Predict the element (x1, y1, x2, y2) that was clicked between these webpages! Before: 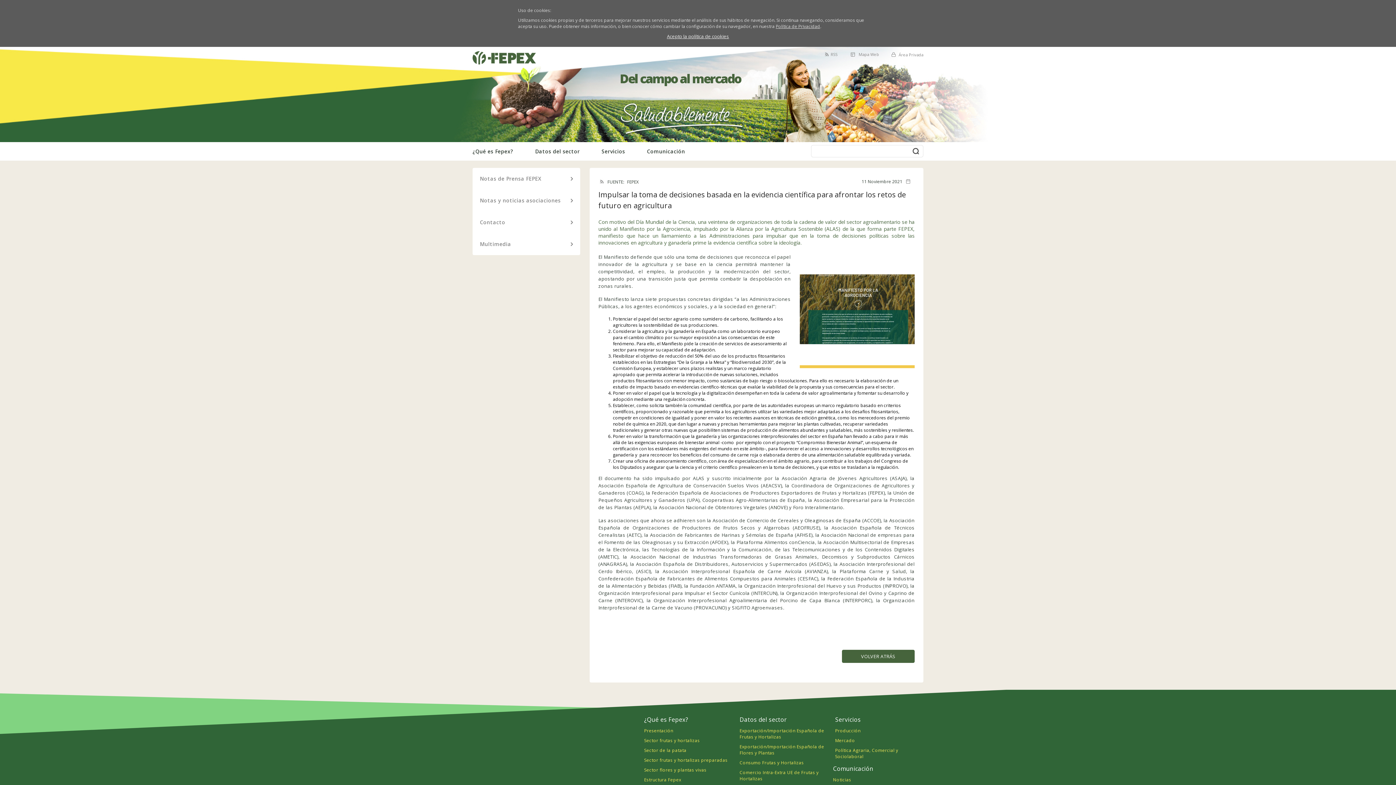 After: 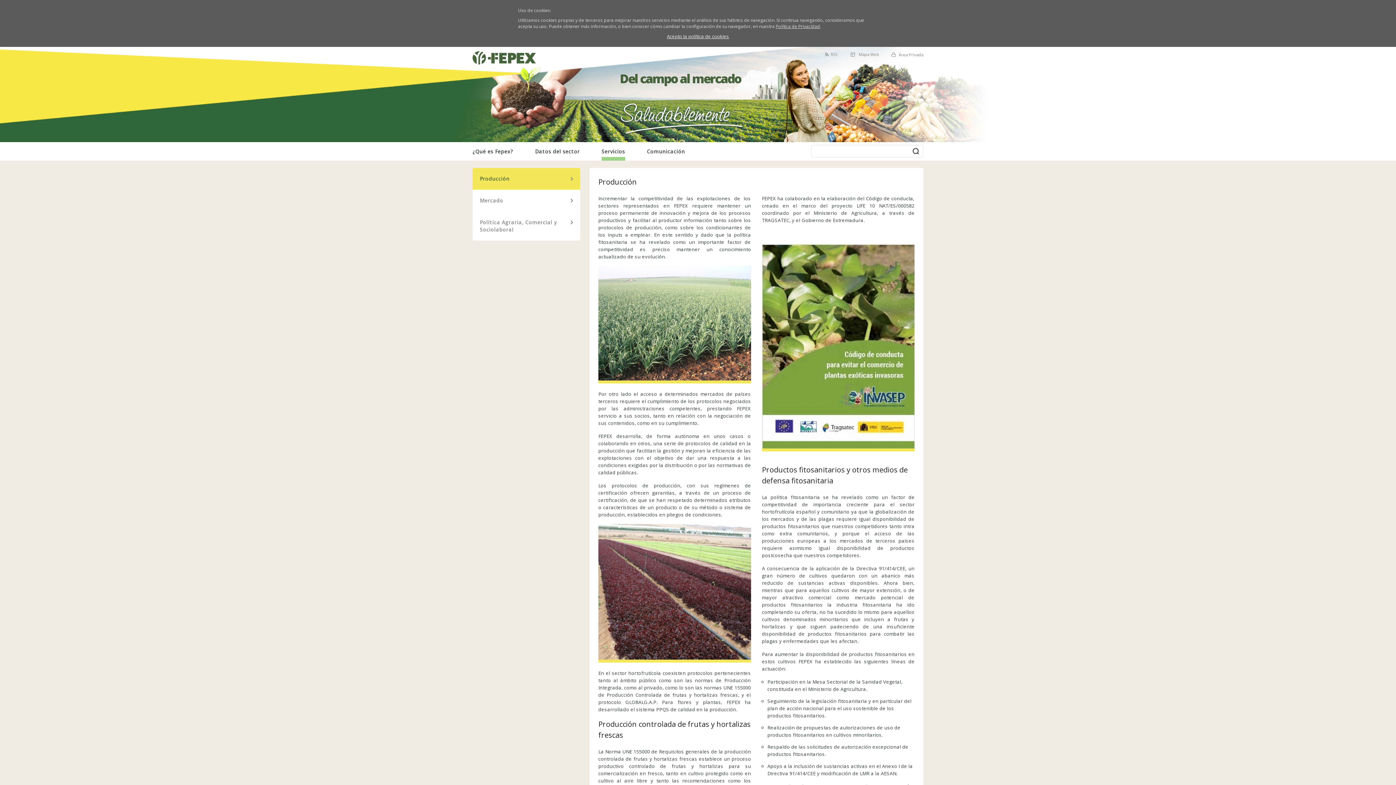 Action: label: Servicios bbox: (601, 142, 625, 160)